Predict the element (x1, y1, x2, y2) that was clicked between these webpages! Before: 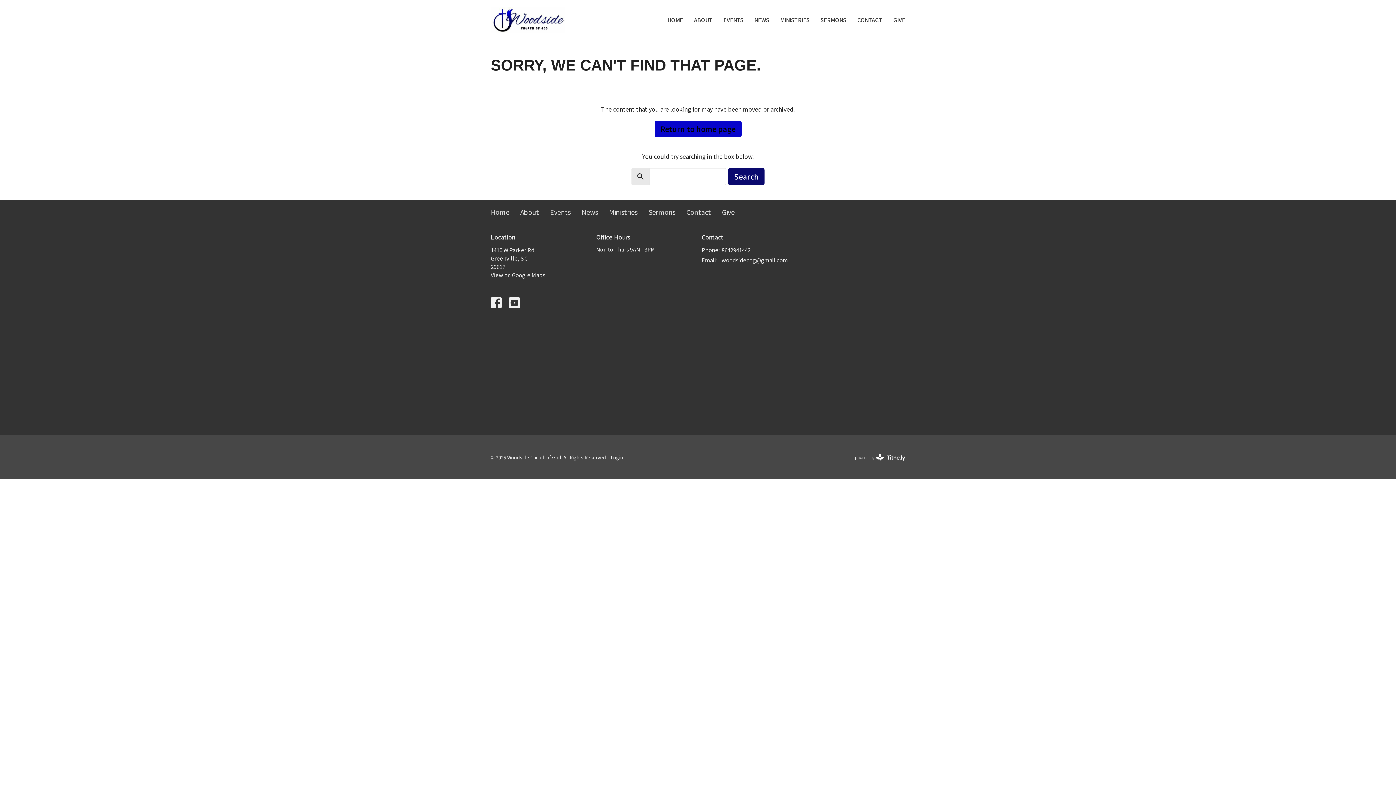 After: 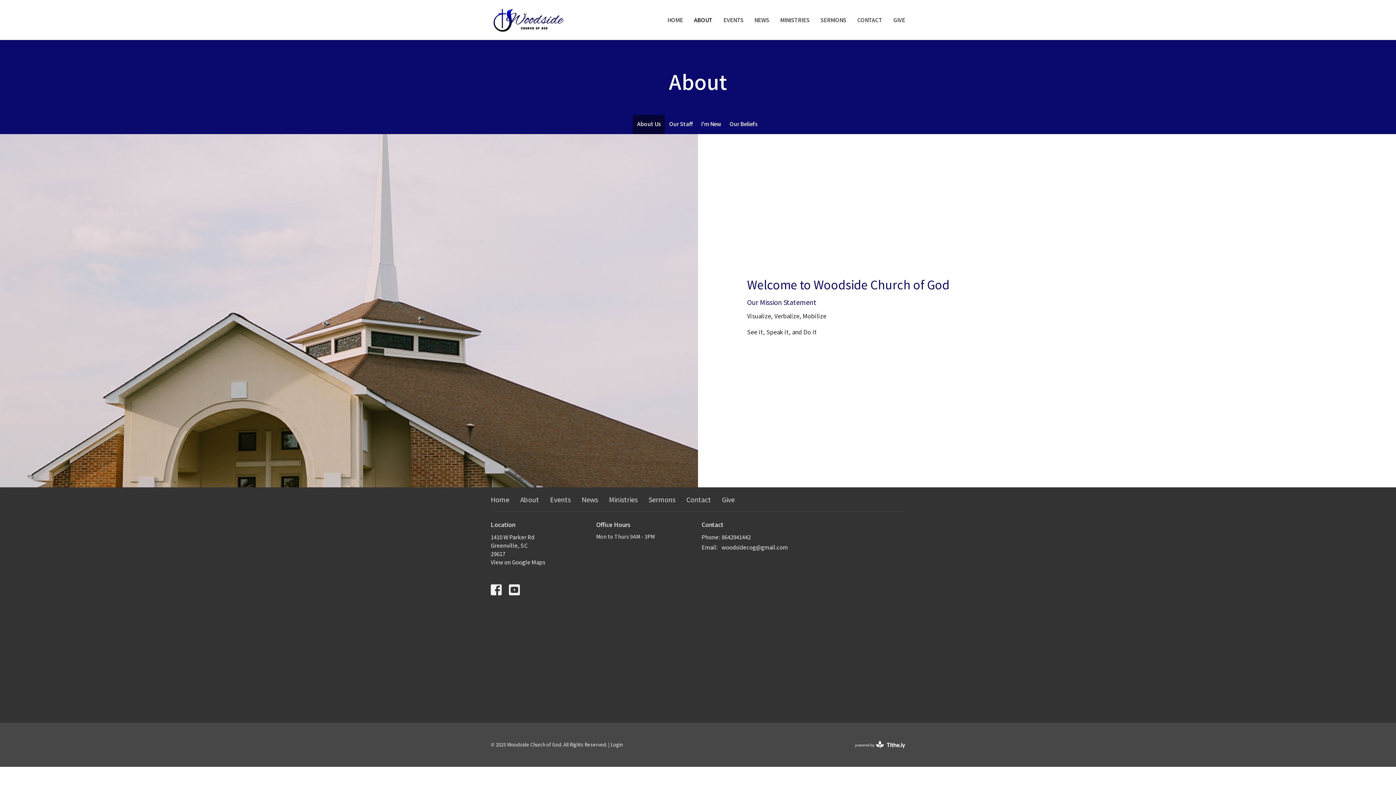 Action: bbox: (520, 207, 539, 217) label: About